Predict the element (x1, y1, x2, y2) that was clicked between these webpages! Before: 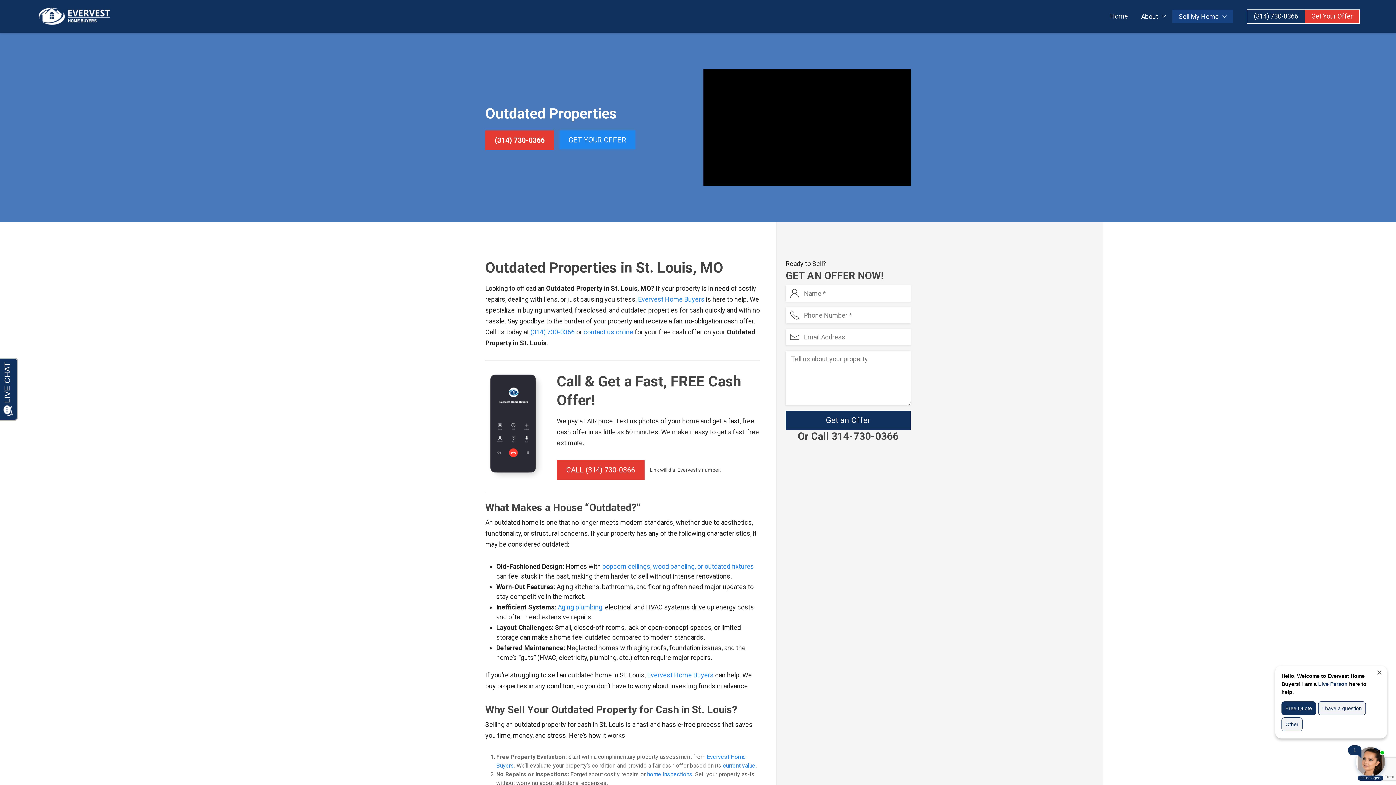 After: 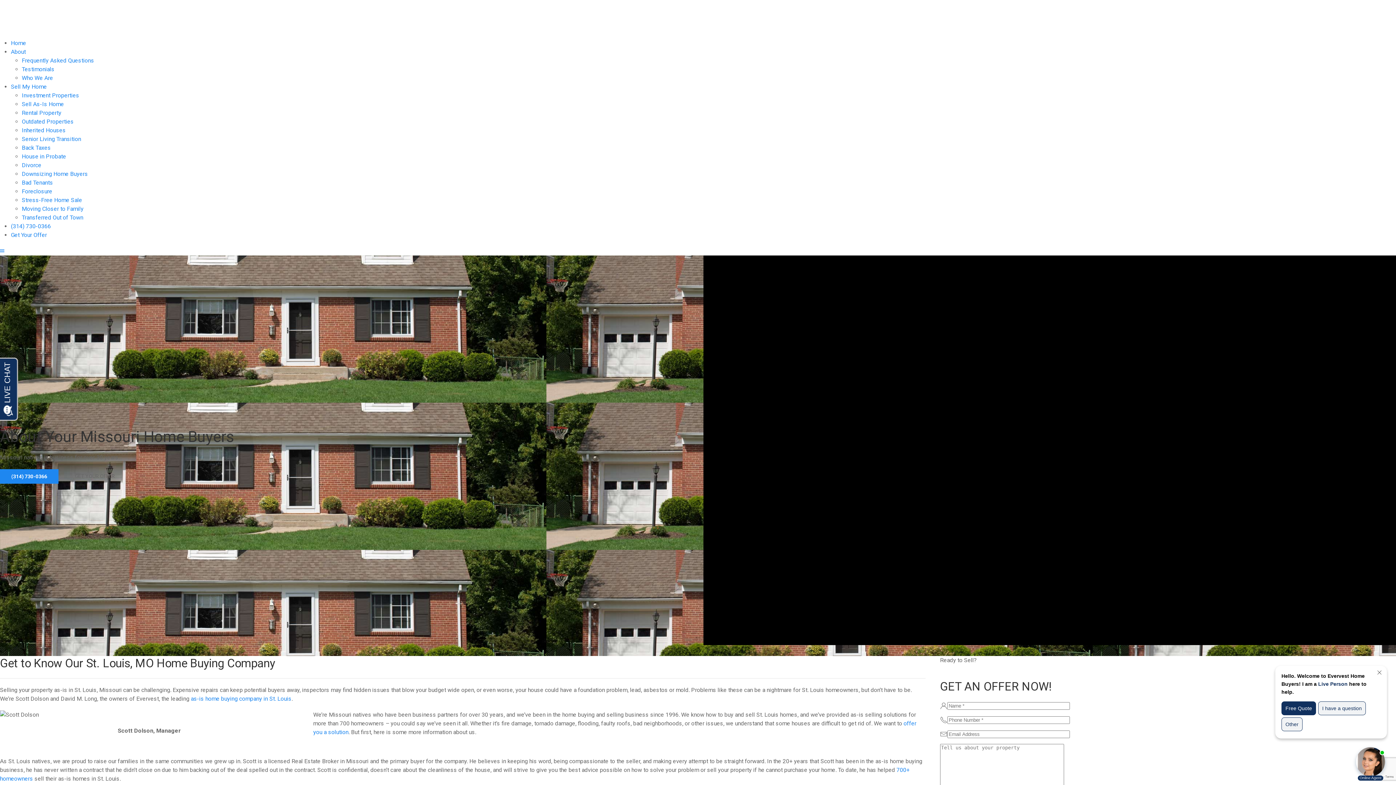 Action: bbox: (1134, 9, 1172, 23) label: About